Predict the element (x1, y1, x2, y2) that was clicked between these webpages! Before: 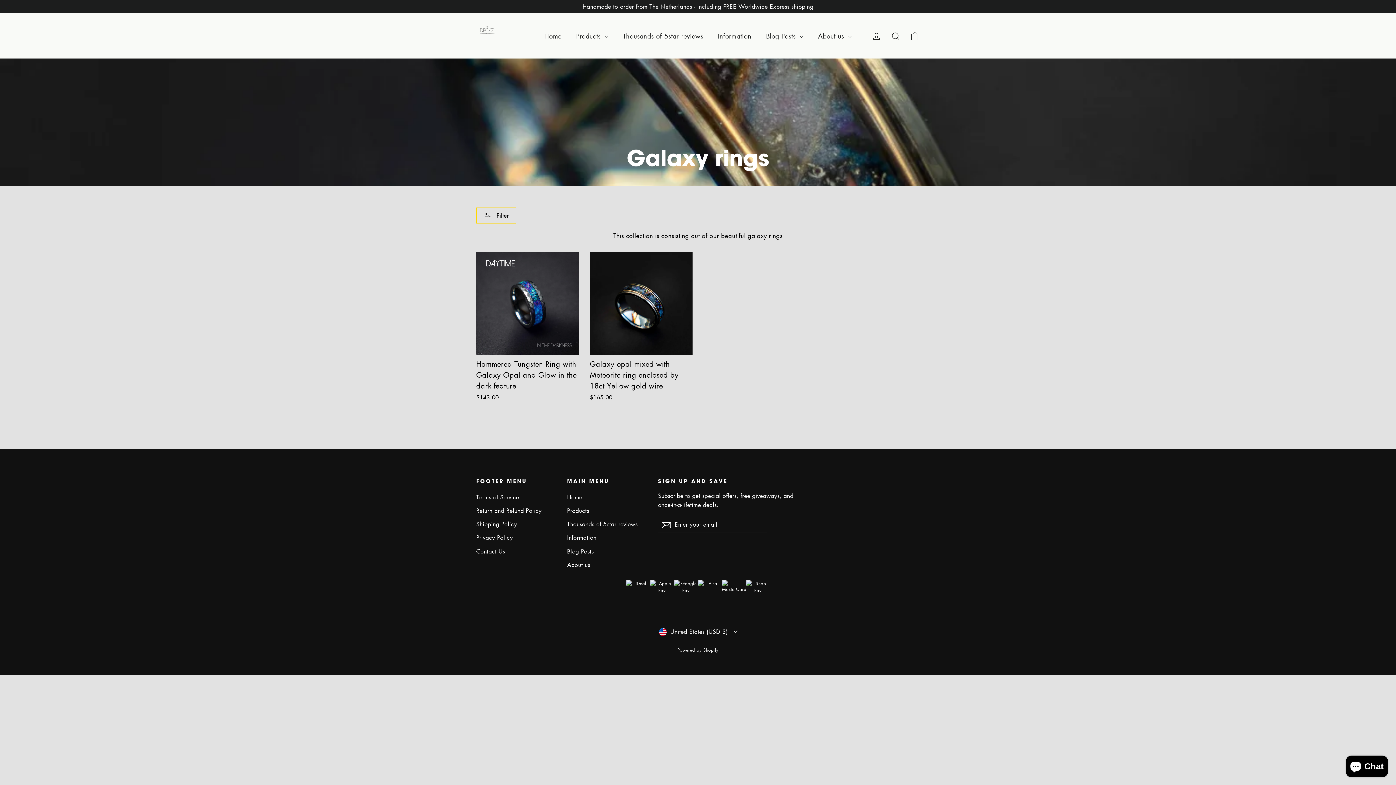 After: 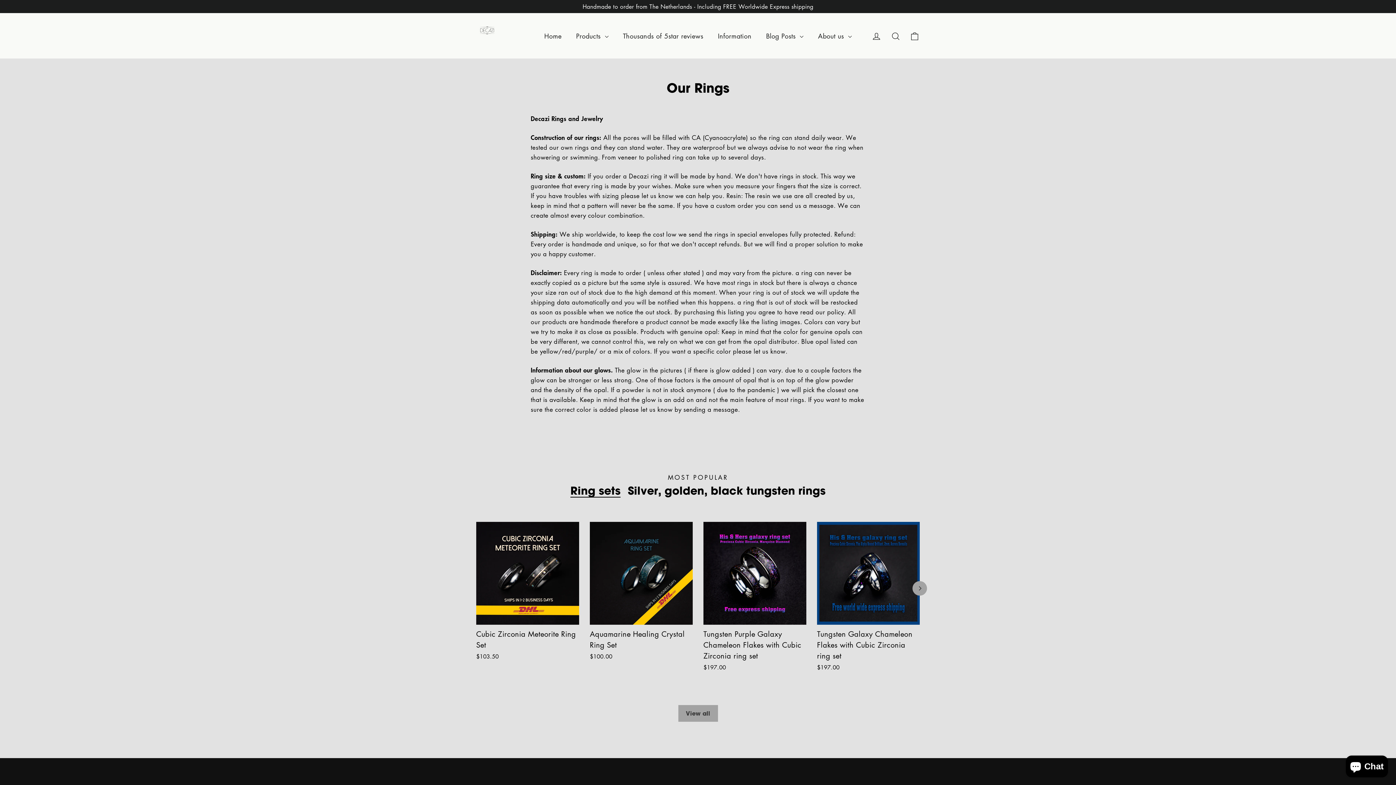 Action: label: Information bbox: (710, 27, 759, 44)